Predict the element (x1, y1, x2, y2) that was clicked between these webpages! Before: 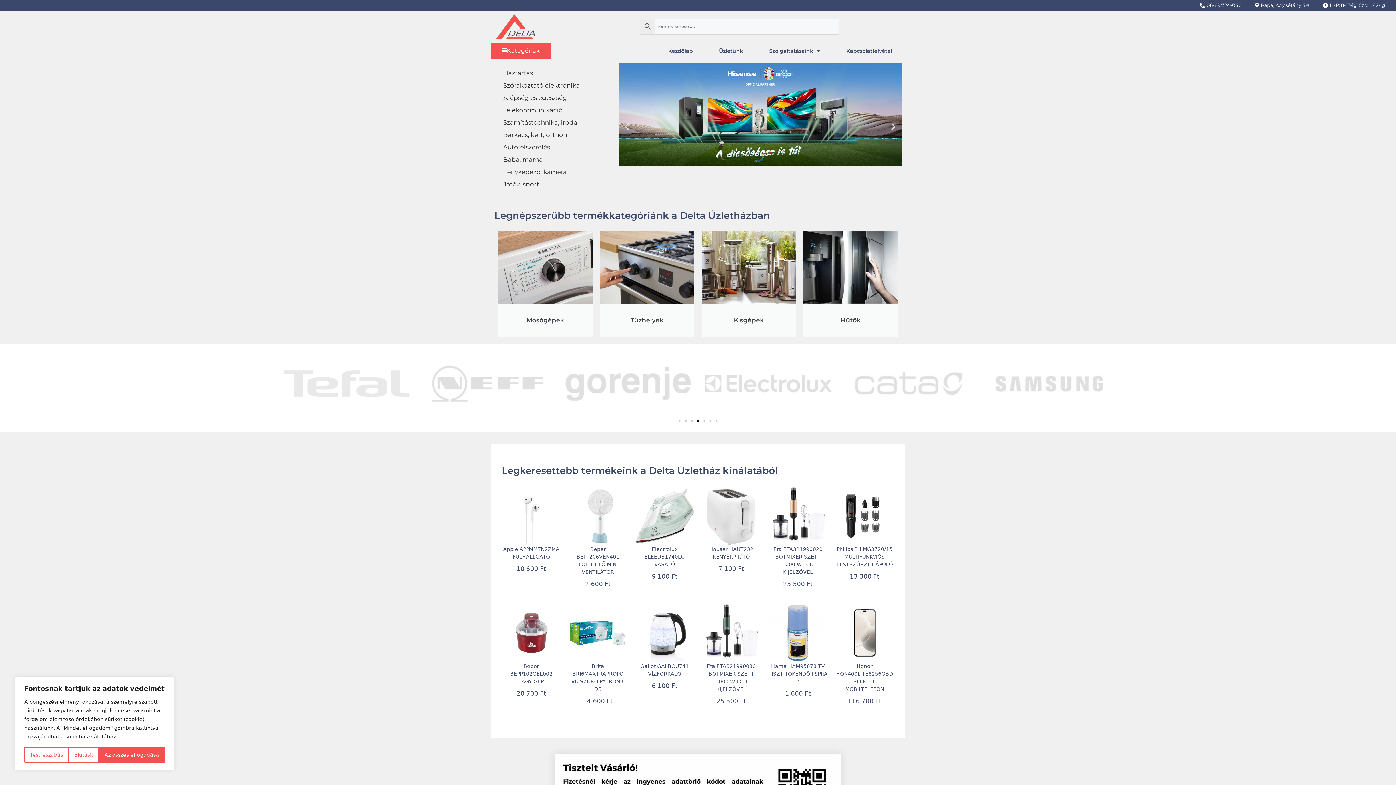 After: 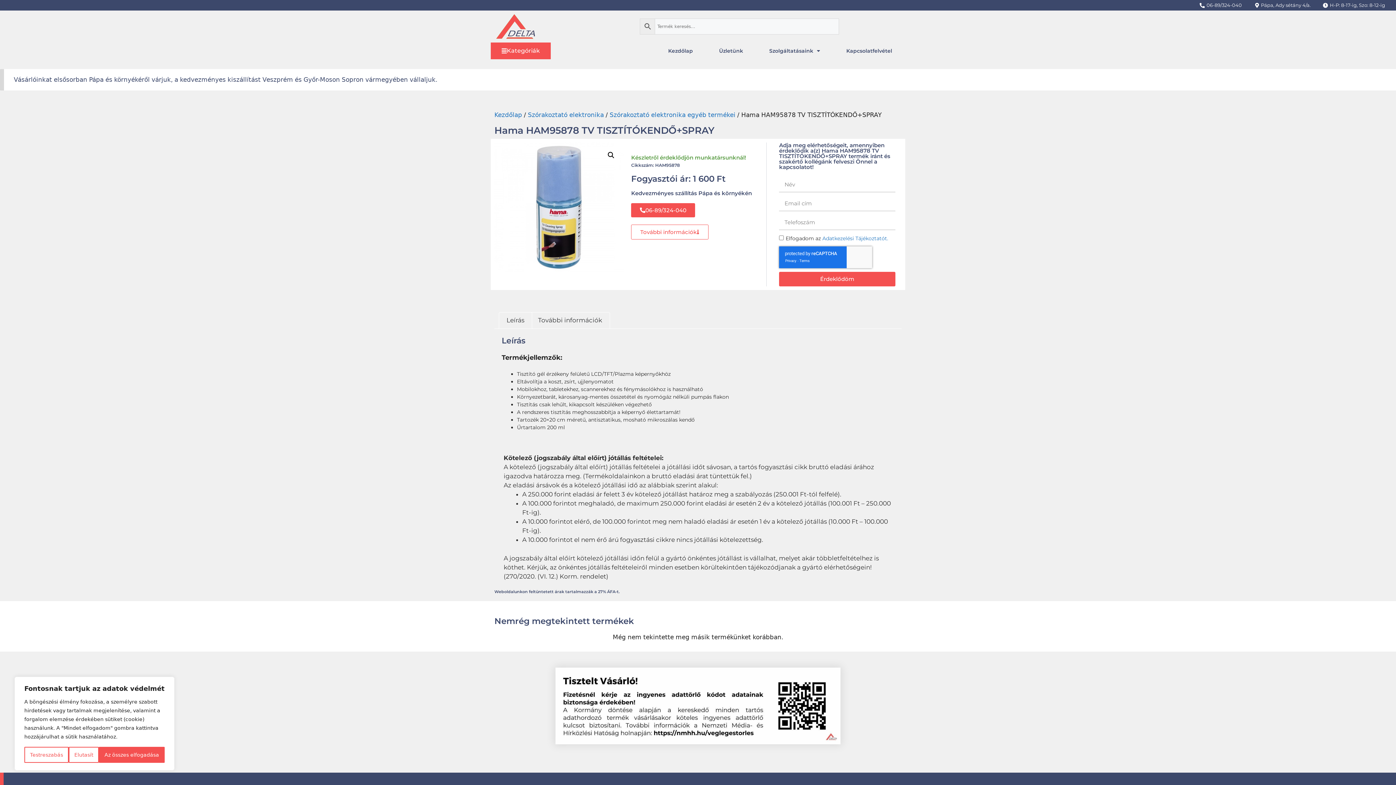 Action: label: Hama HAM95878 TV TISZTÍTÓKENDŐ+SPRAY bbox: (768, 663, 827, 684)